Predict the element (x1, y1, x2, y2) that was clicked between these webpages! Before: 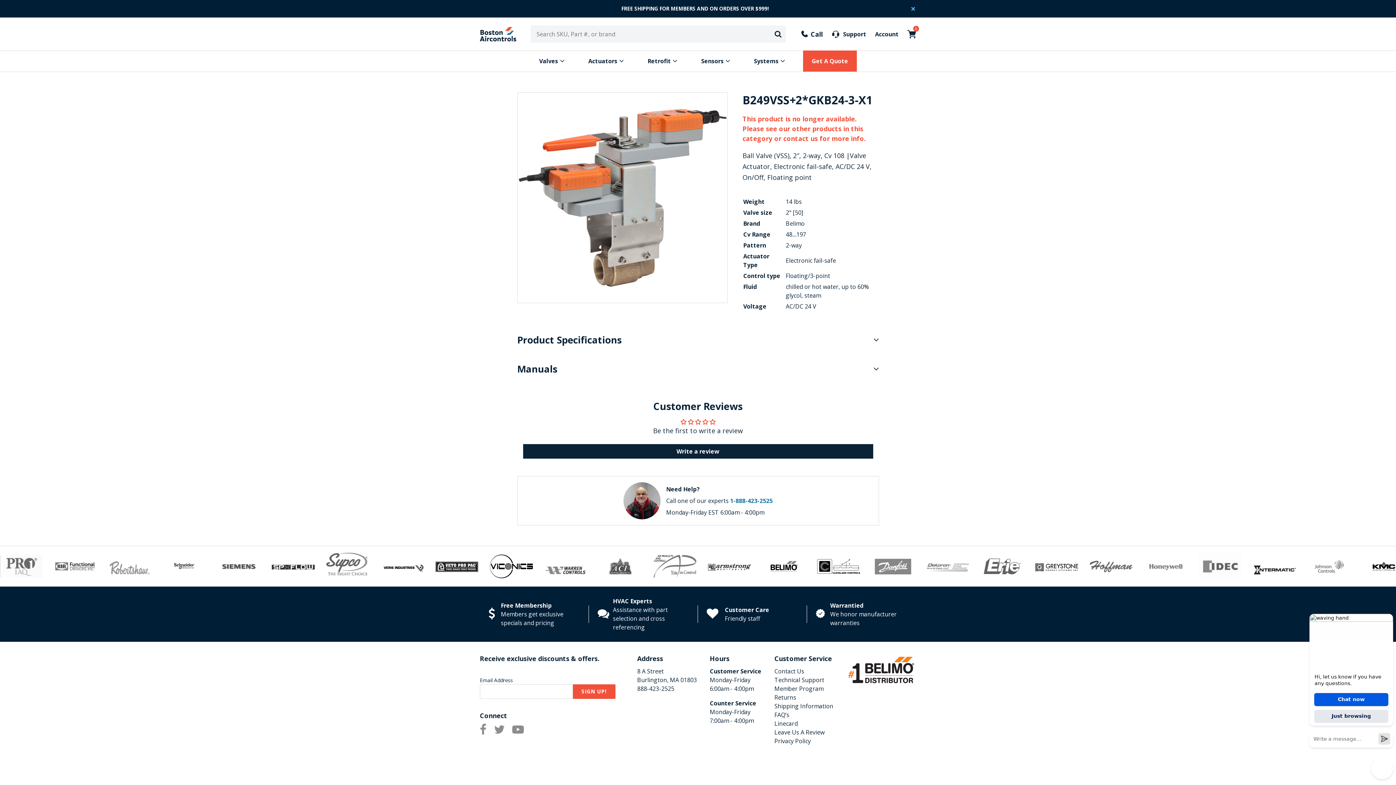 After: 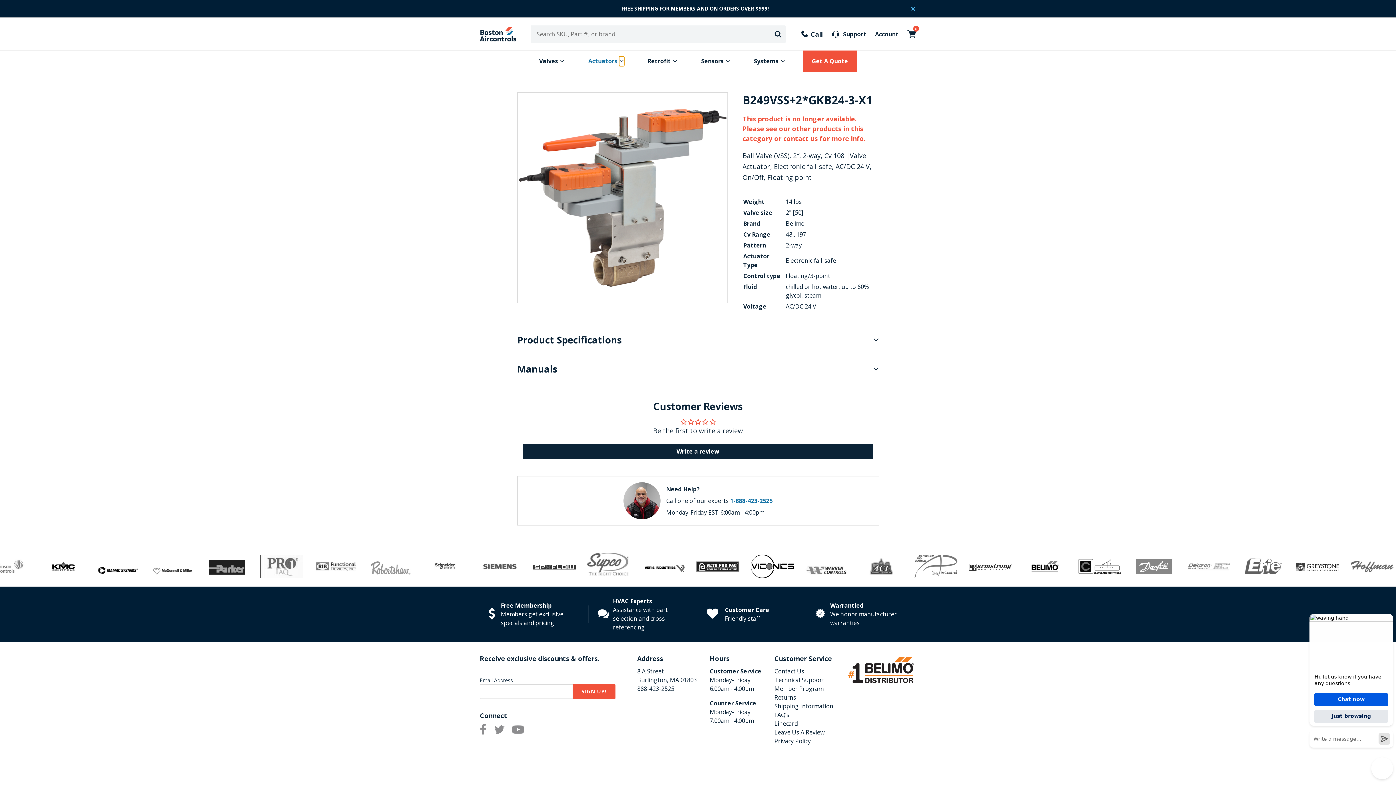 Action: label: TOGGLE SUBMENU FOR ACTUATORS bbox: (619, 56, 624, 65)